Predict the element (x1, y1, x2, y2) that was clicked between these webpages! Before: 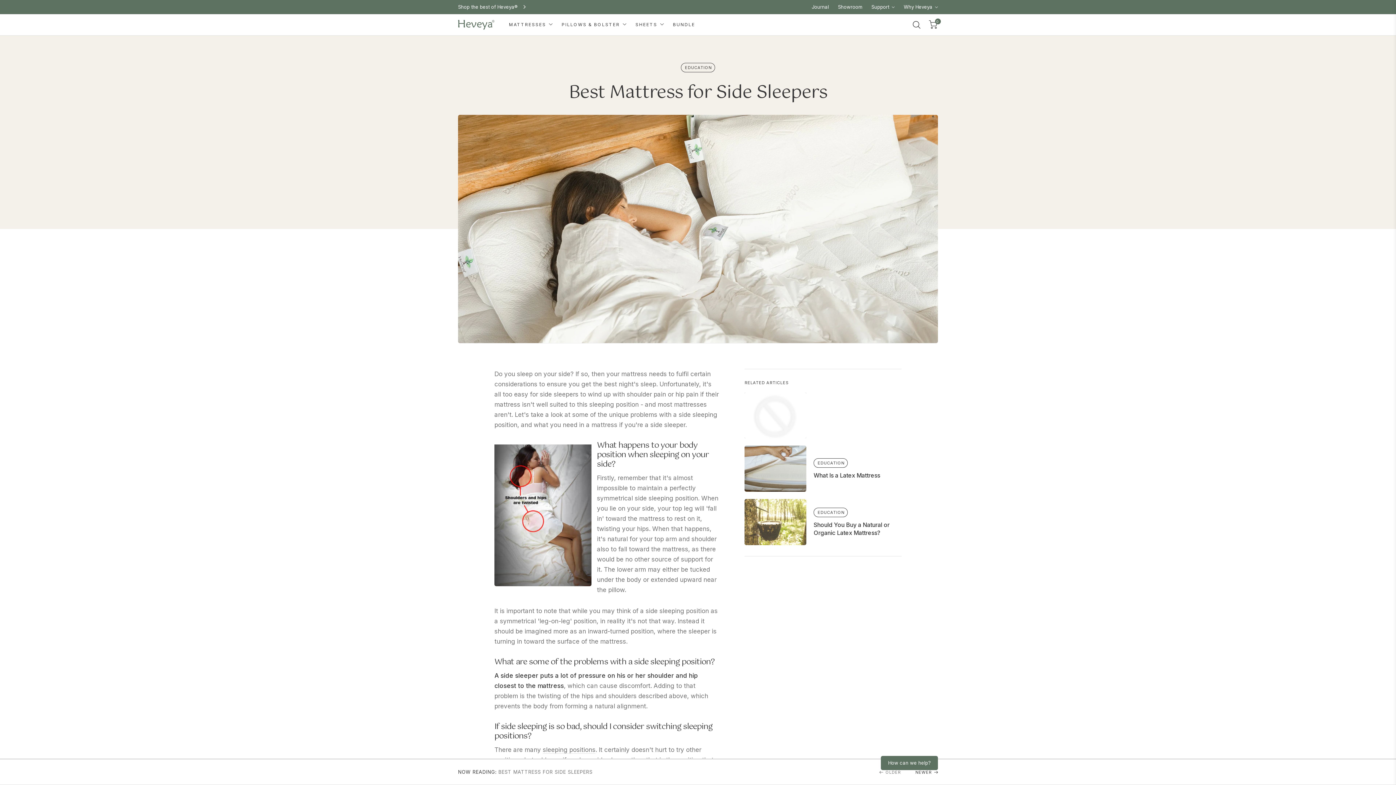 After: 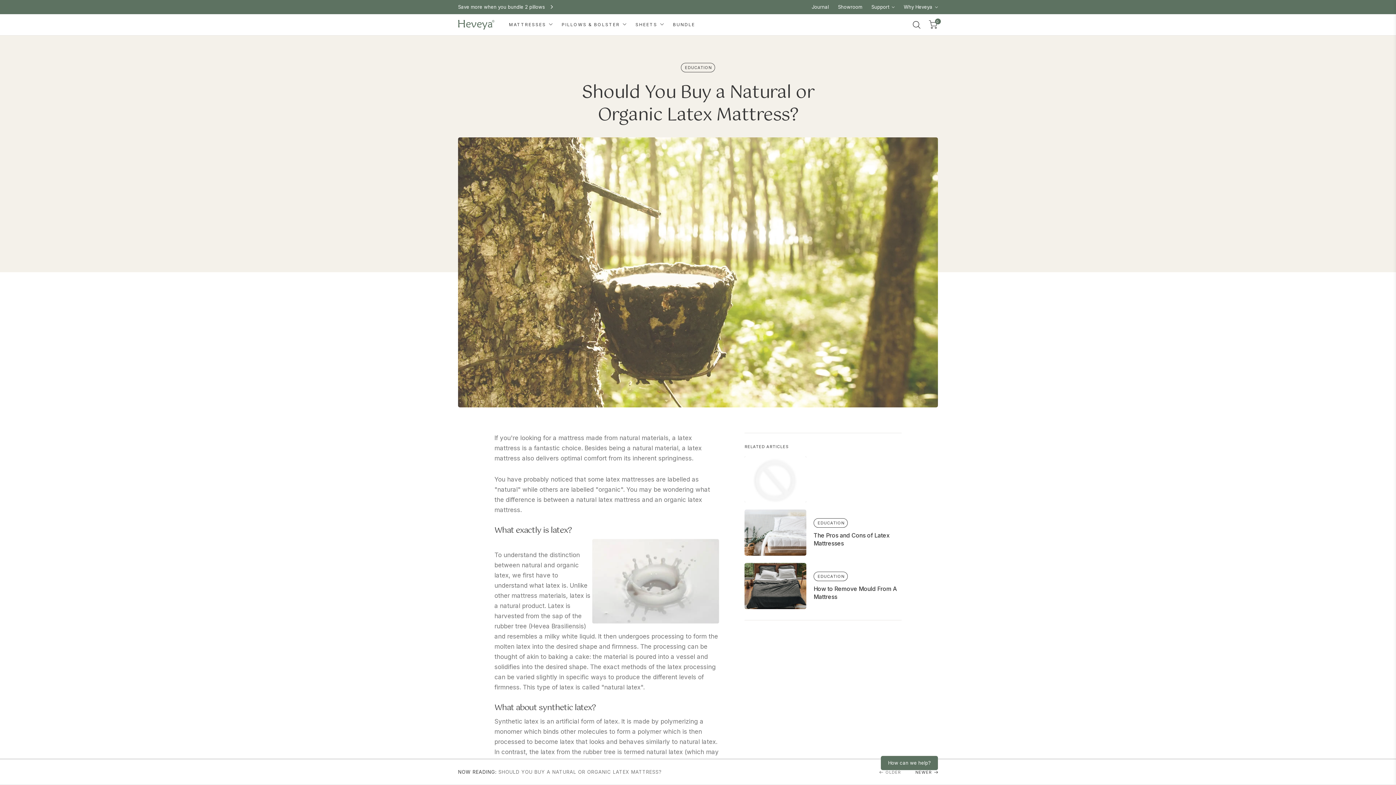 Action: label: Should You Buy a Natural or Organic Latex Mattress? bbox: (813, 521, 889, 536)